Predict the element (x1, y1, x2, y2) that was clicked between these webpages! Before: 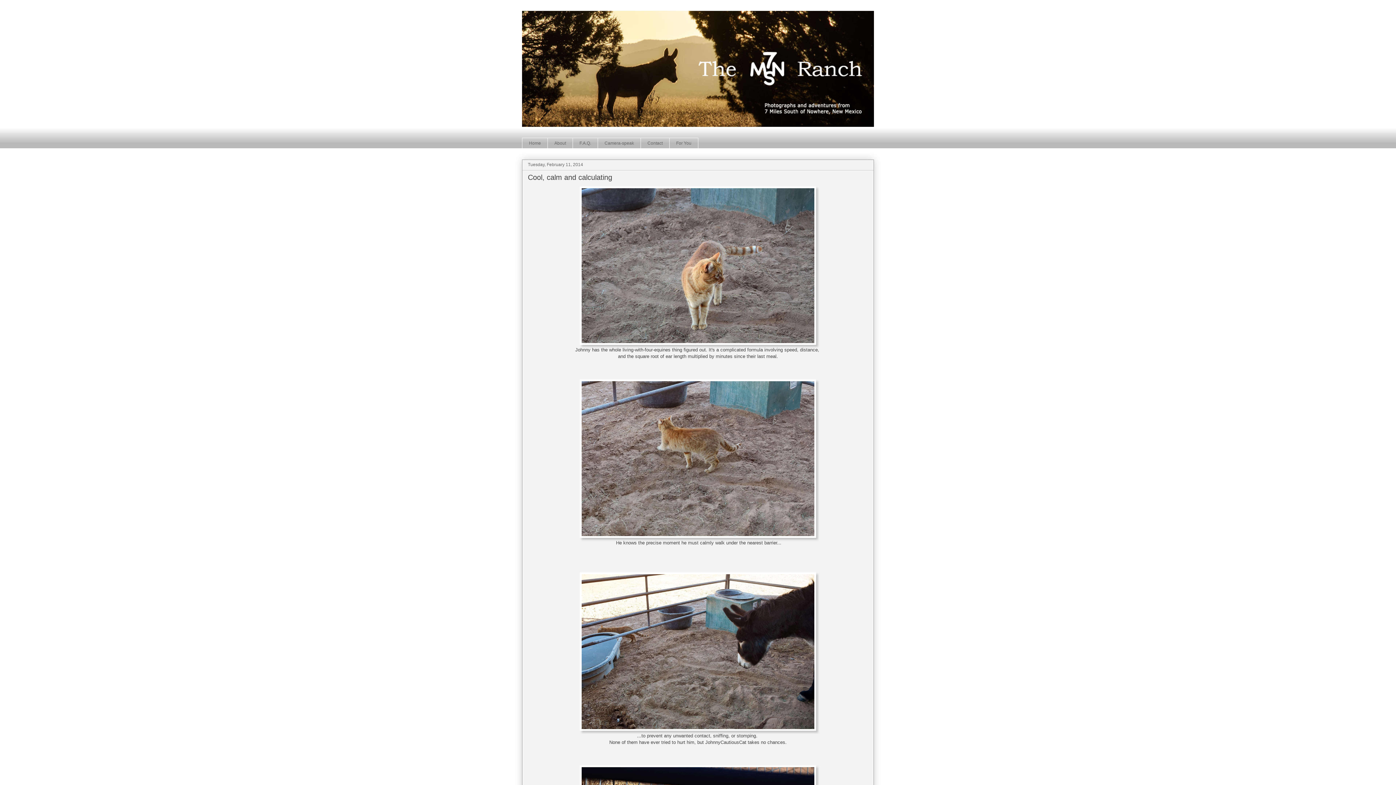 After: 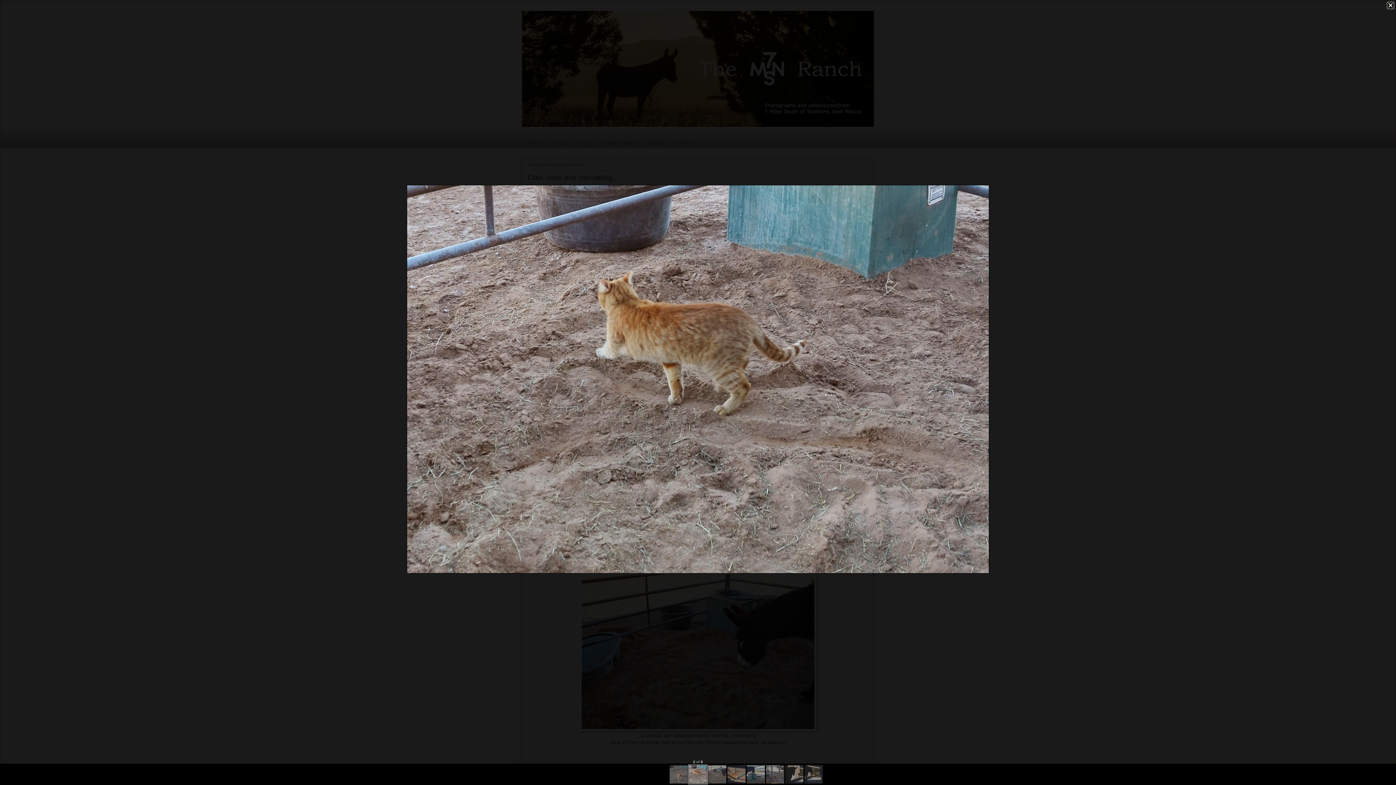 Action: bbox: (580, 533, 816, 539)